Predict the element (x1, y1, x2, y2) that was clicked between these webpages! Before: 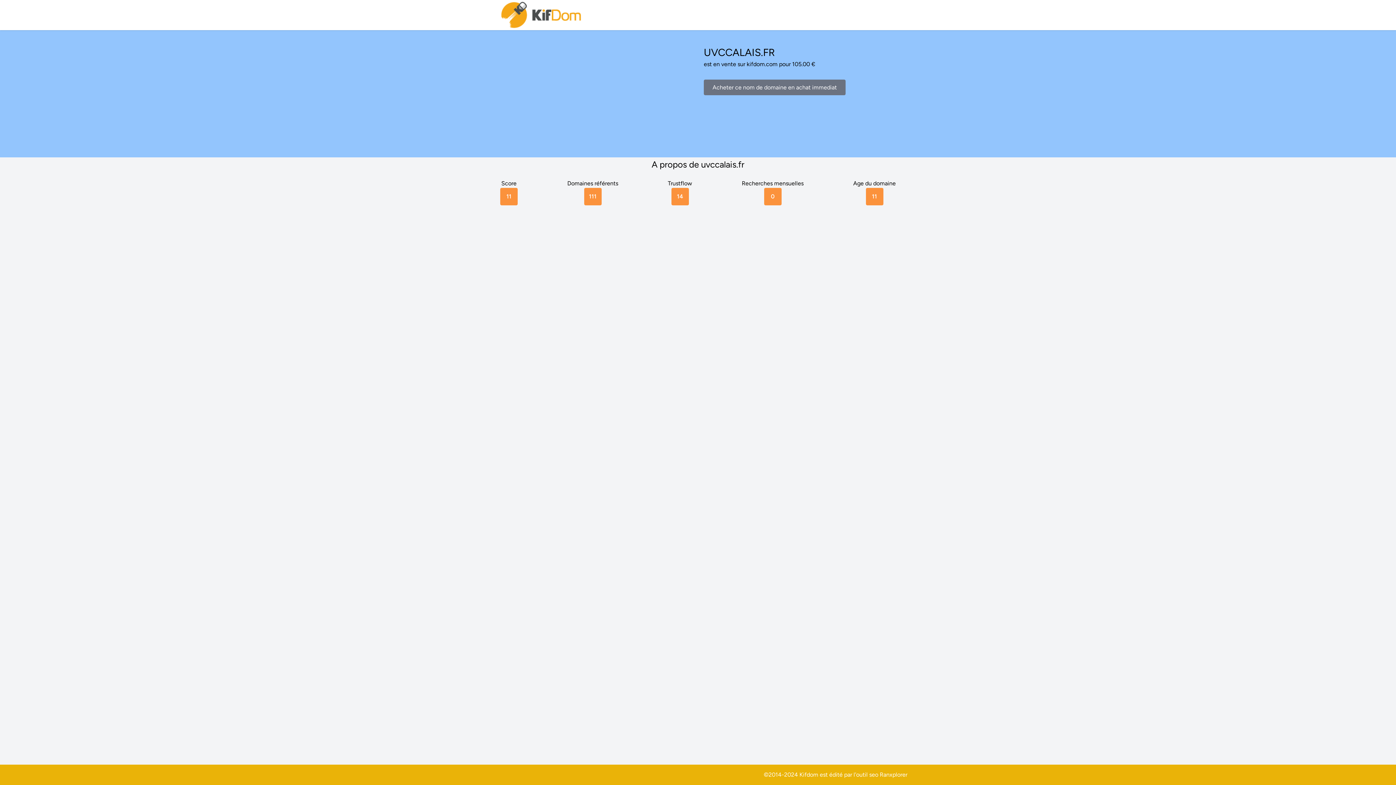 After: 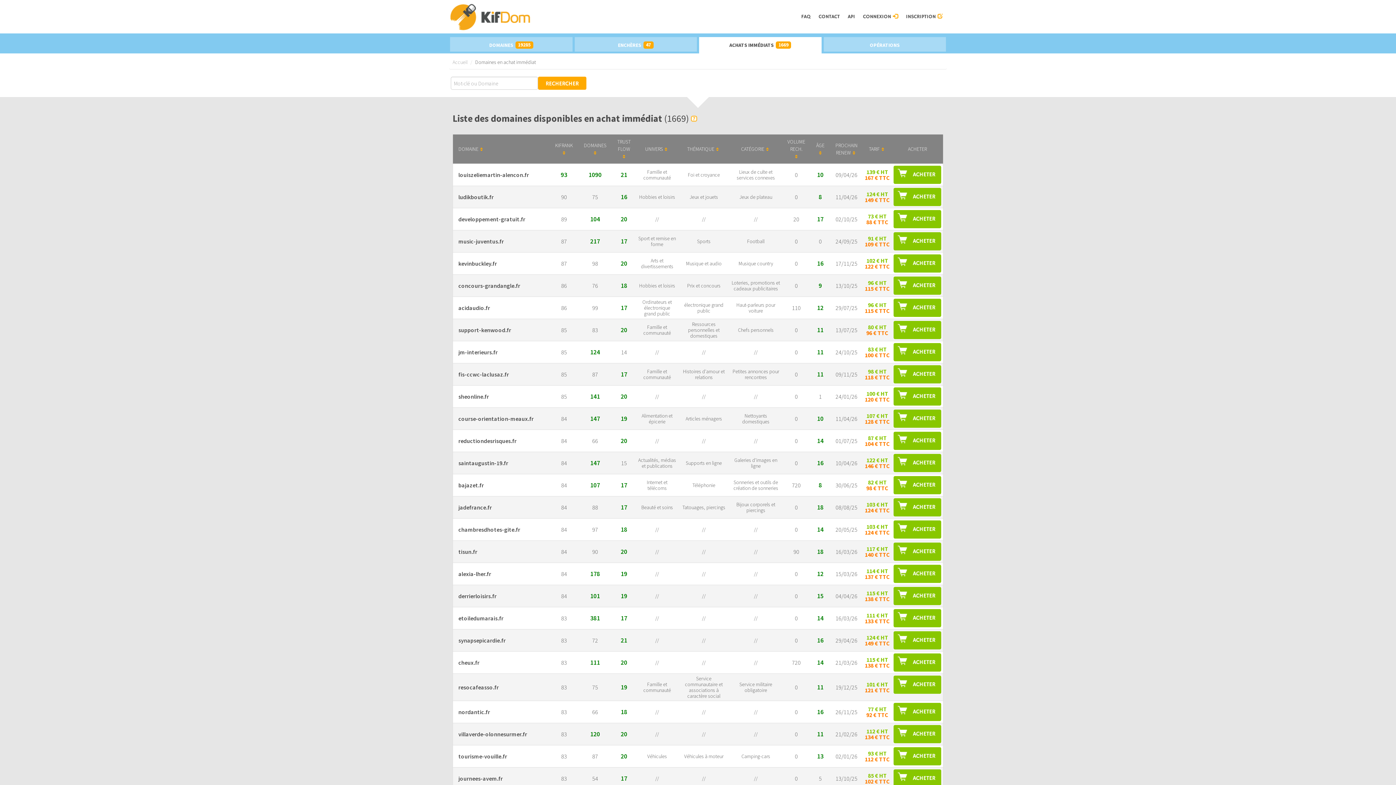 Action: label: Acheter ce nom de domaine en achat immediat bbox: (704, 79, 845, 95)